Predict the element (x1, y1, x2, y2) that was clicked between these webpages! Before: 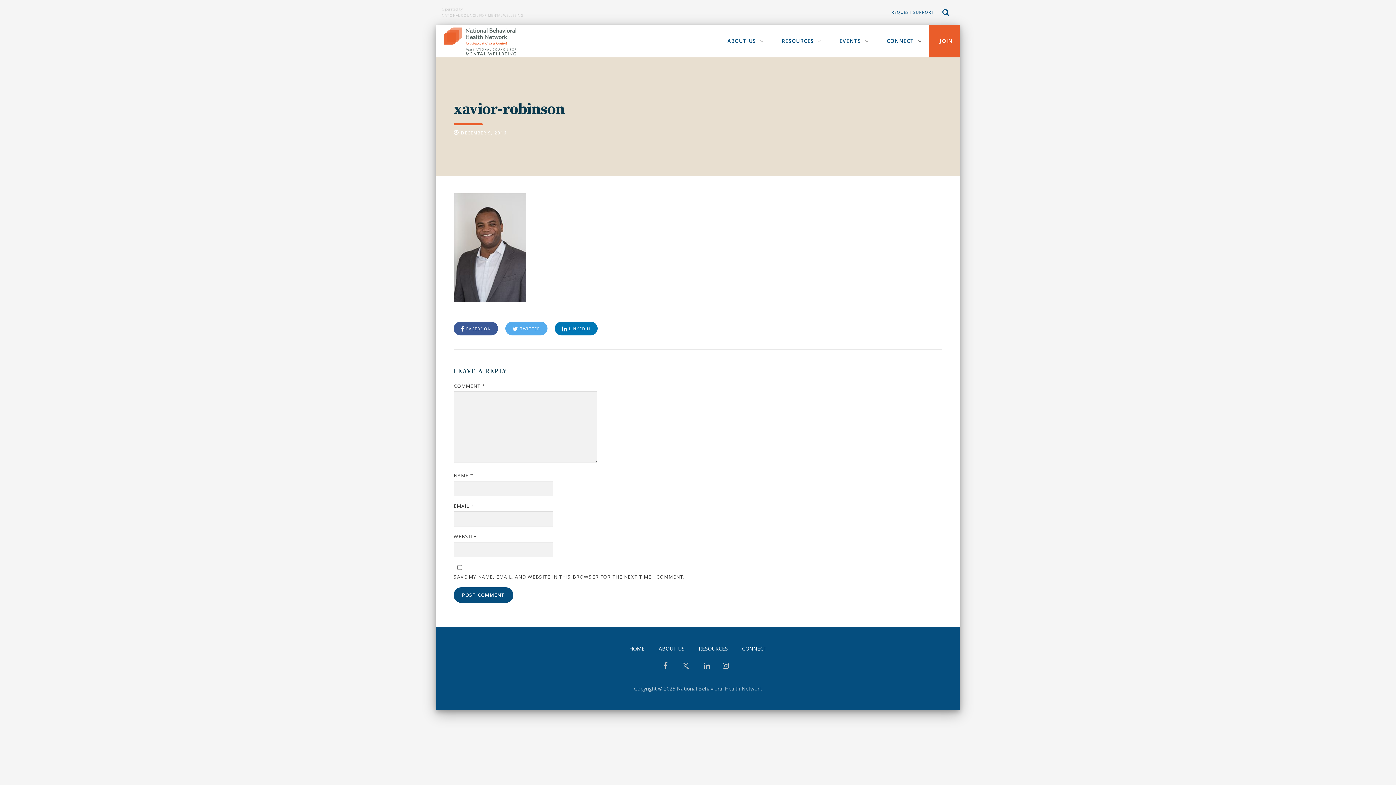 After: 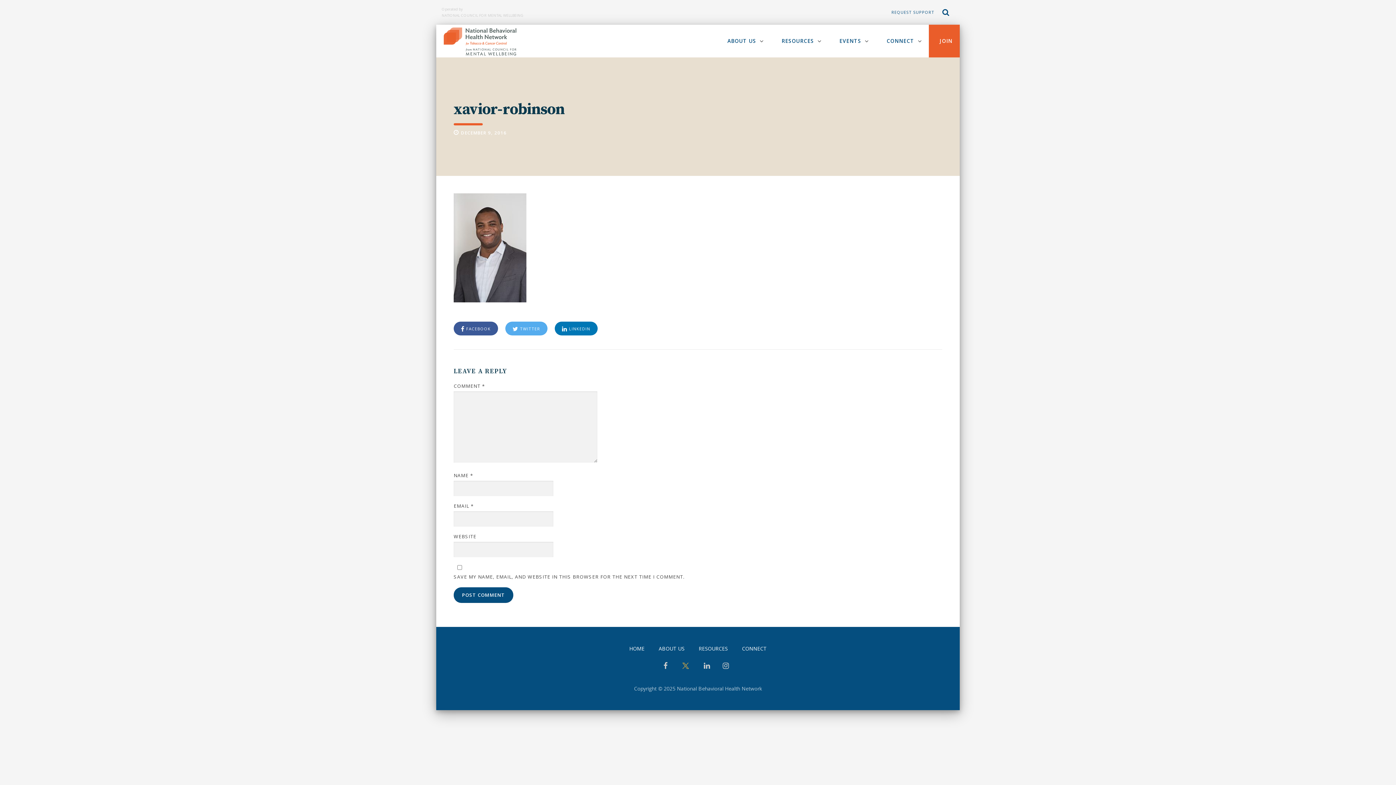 Action: bbox: (680, 662, 691, 674)